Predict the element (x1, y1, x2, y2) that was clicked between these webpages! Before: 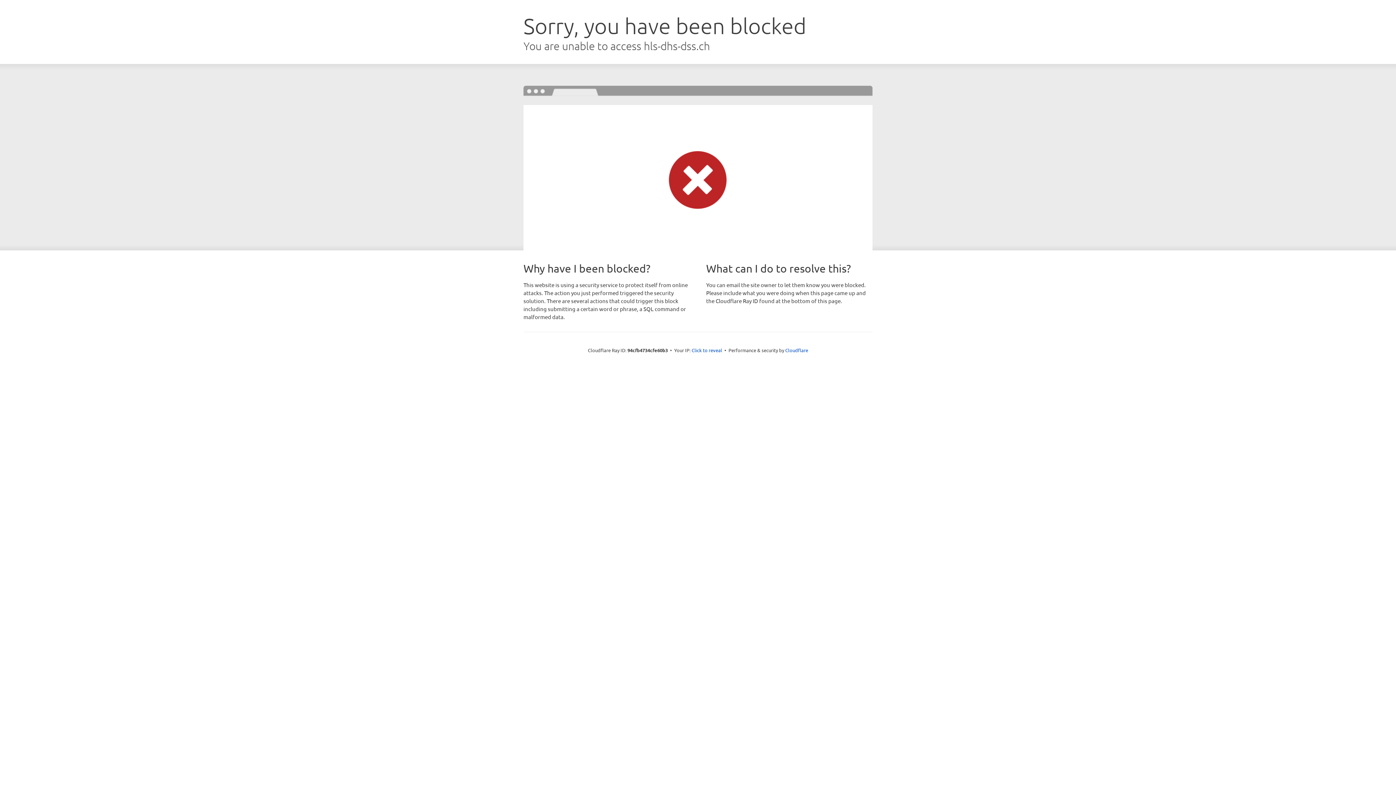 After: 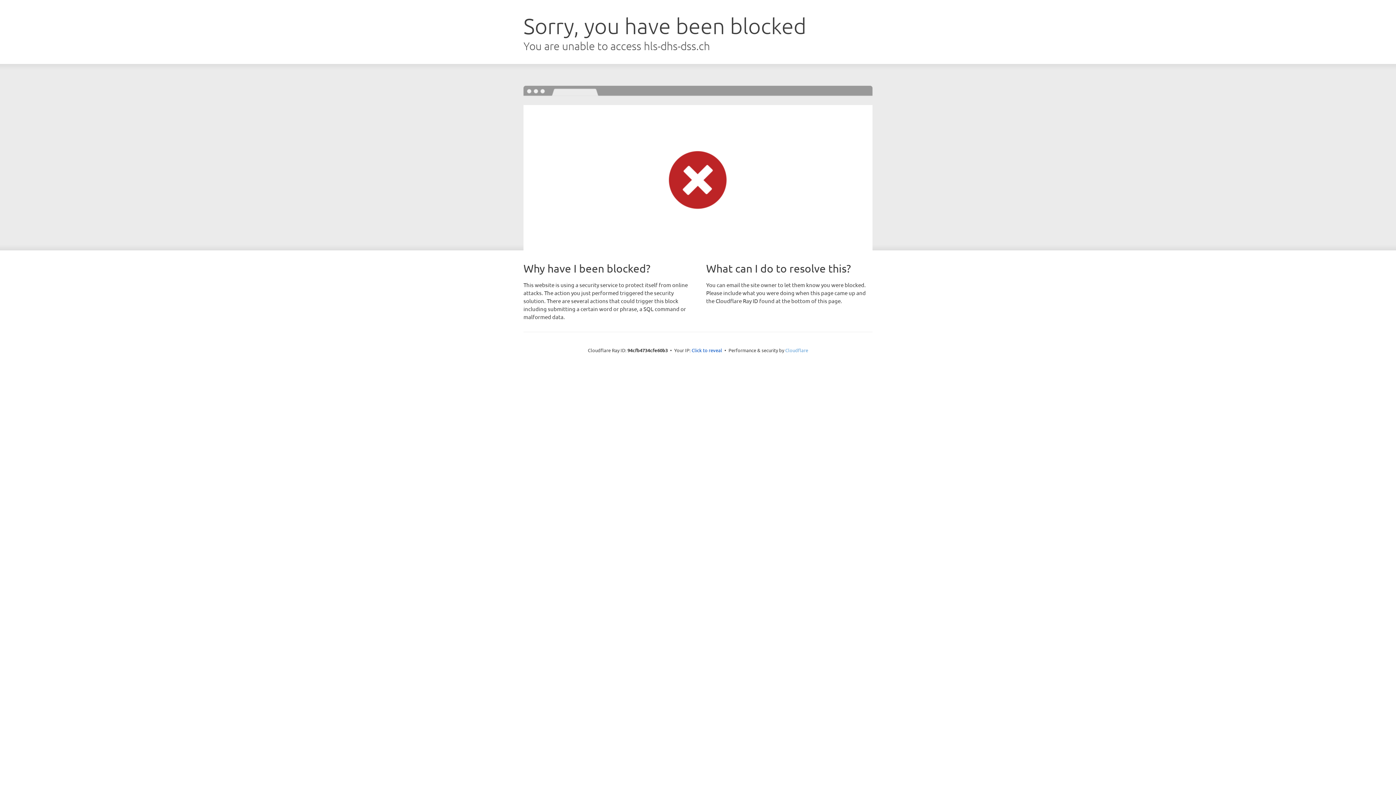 Action: label: Cloudflare bbox: (785, 347, 808, 353)